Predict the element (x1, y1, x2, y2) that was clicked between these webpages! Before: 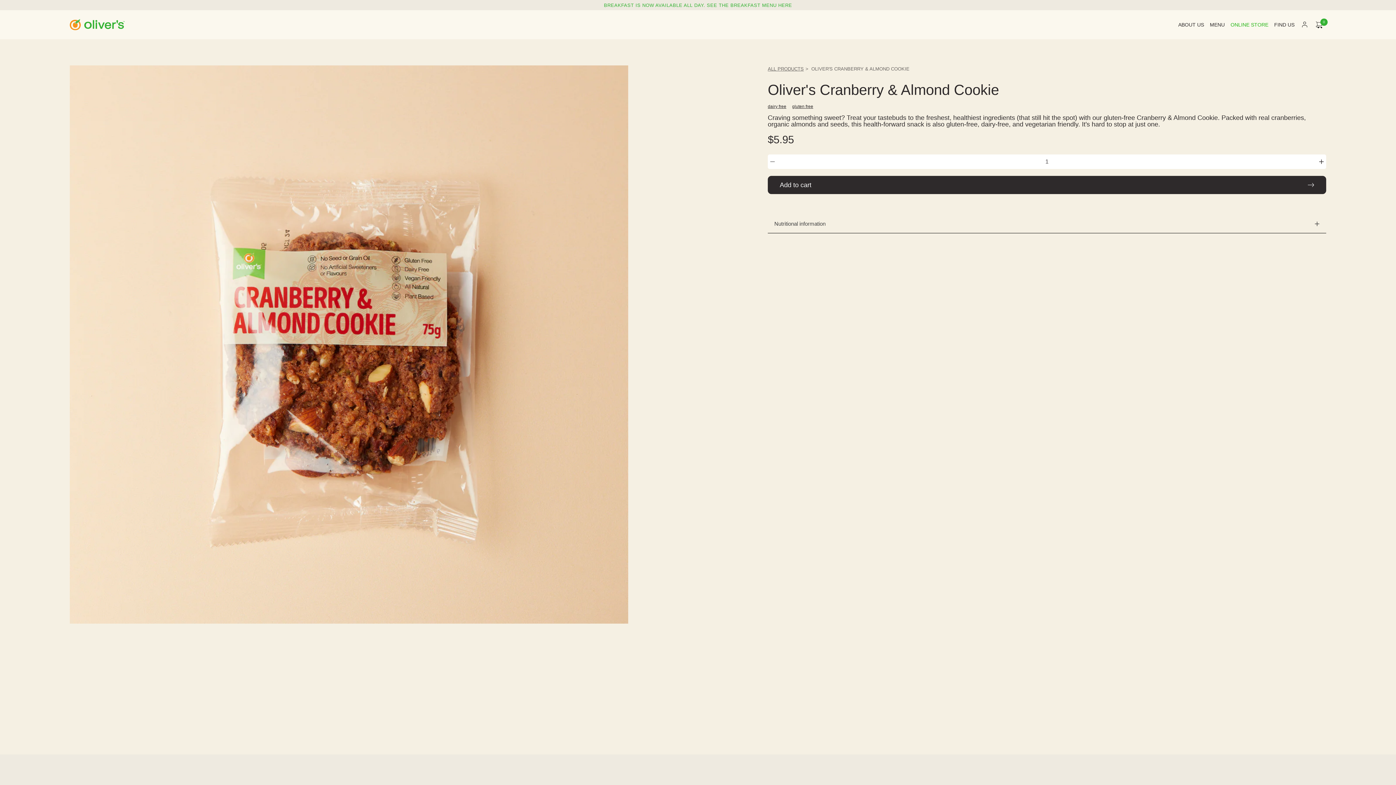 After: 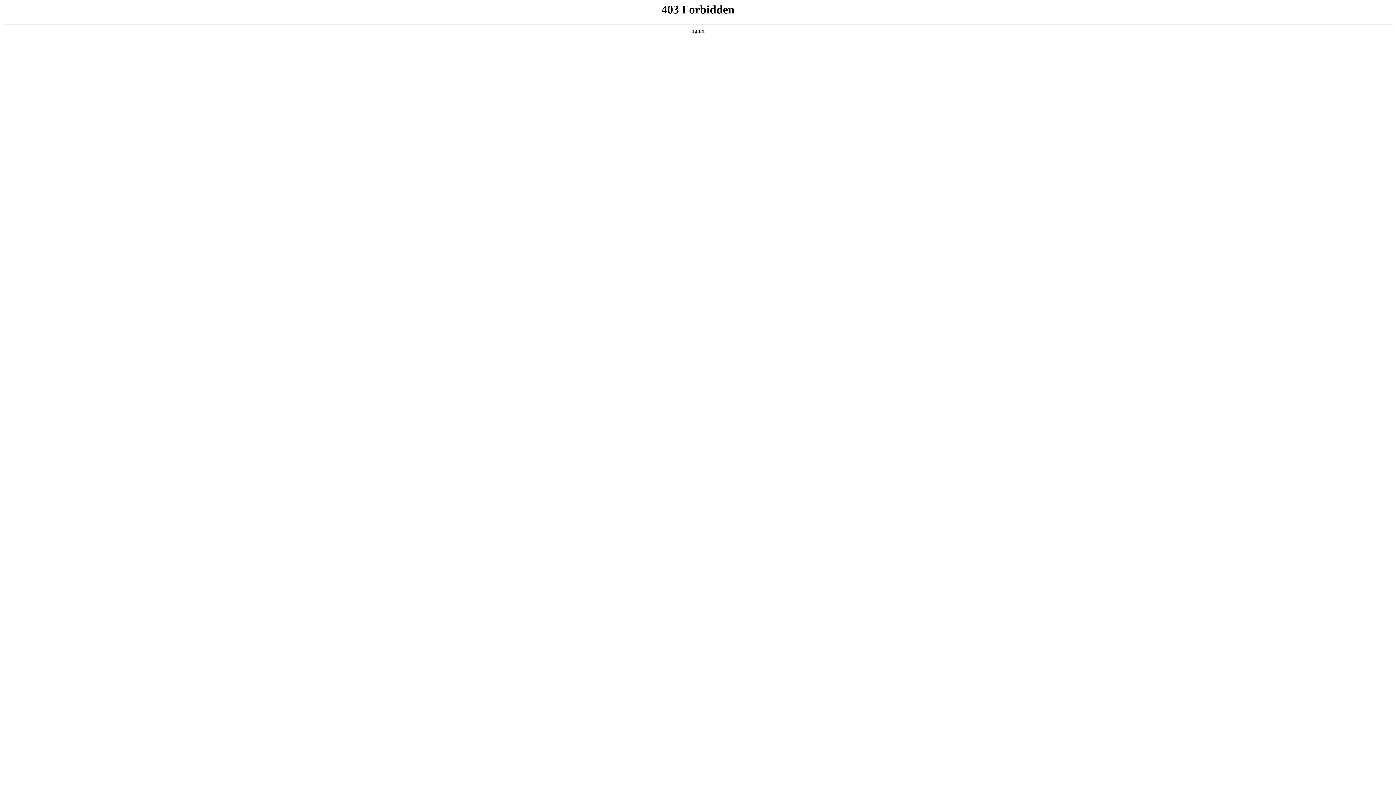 Action: label: BREAKFAST IS NOW AVAILABLE ALL DAY. SEE THE BREAKFAST MENU HERE bbox: (604, 2, 792, 8)